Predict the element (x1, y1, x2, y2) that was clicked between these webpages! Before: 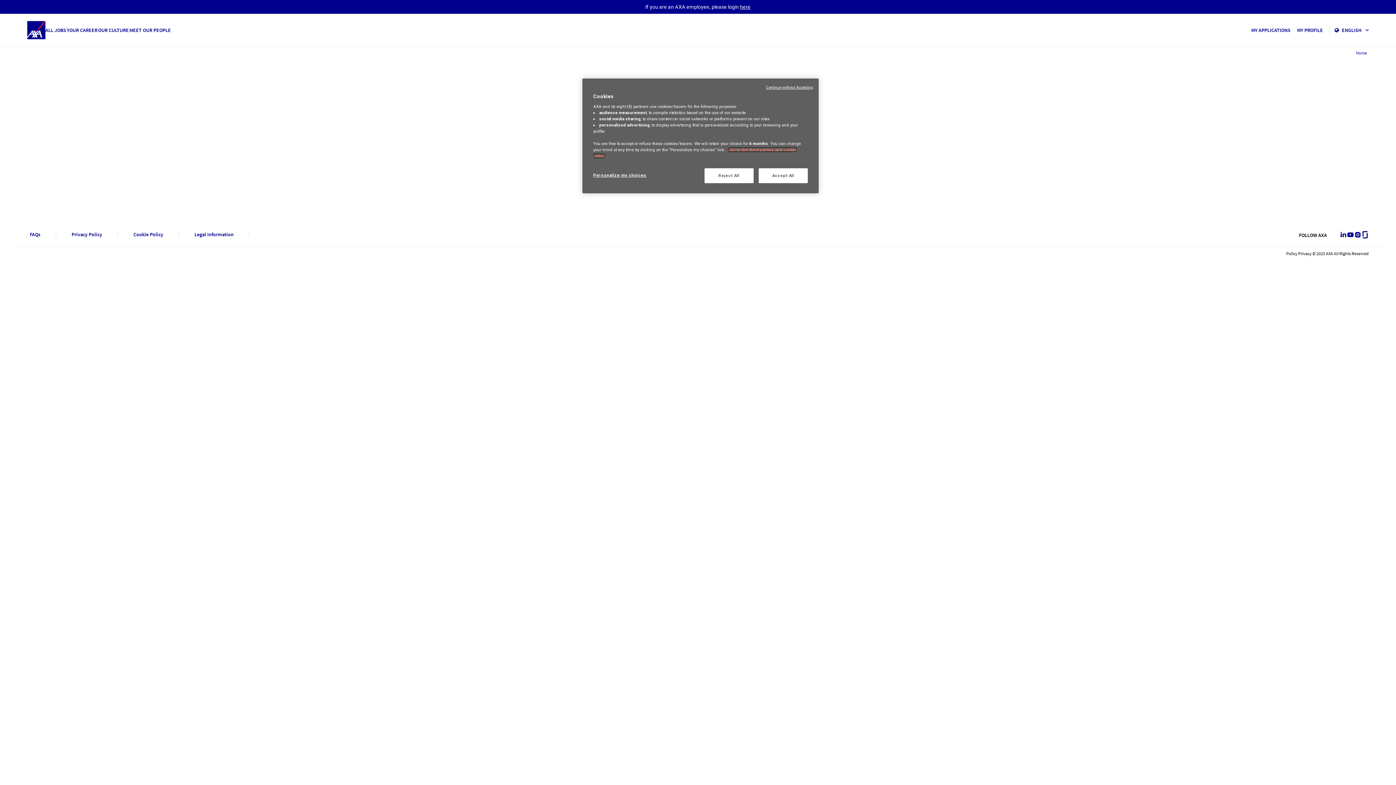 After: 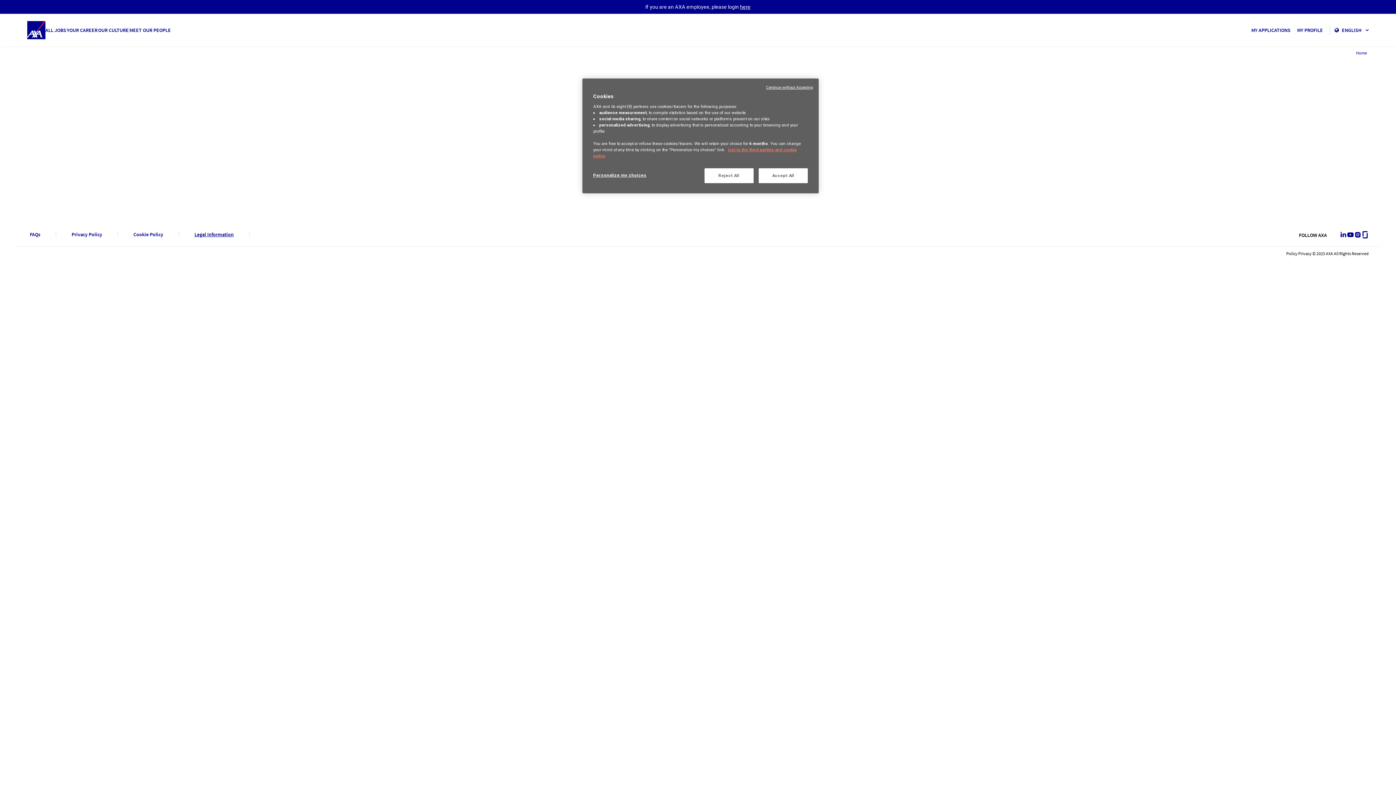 Action: bbox: (194, 232, 233, 237) label: Legal Information